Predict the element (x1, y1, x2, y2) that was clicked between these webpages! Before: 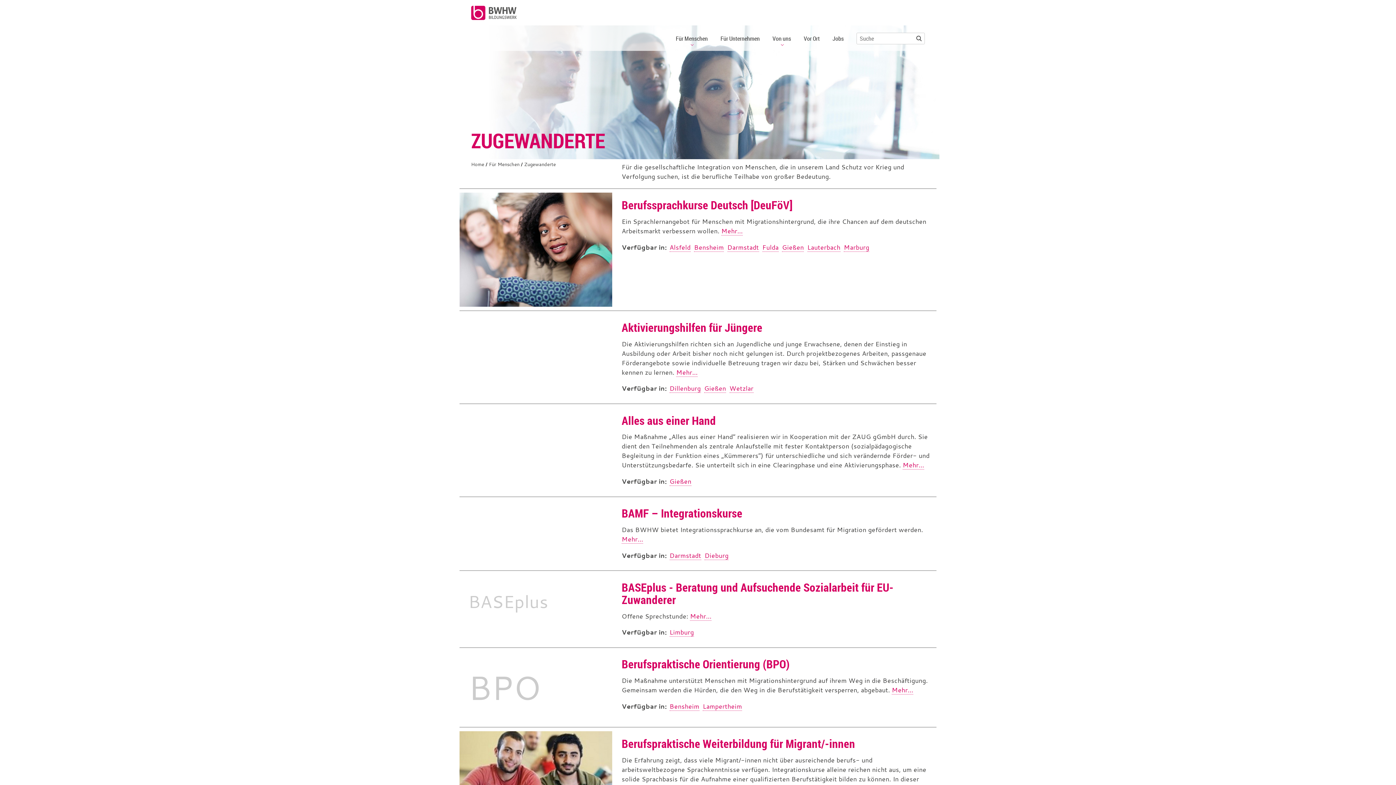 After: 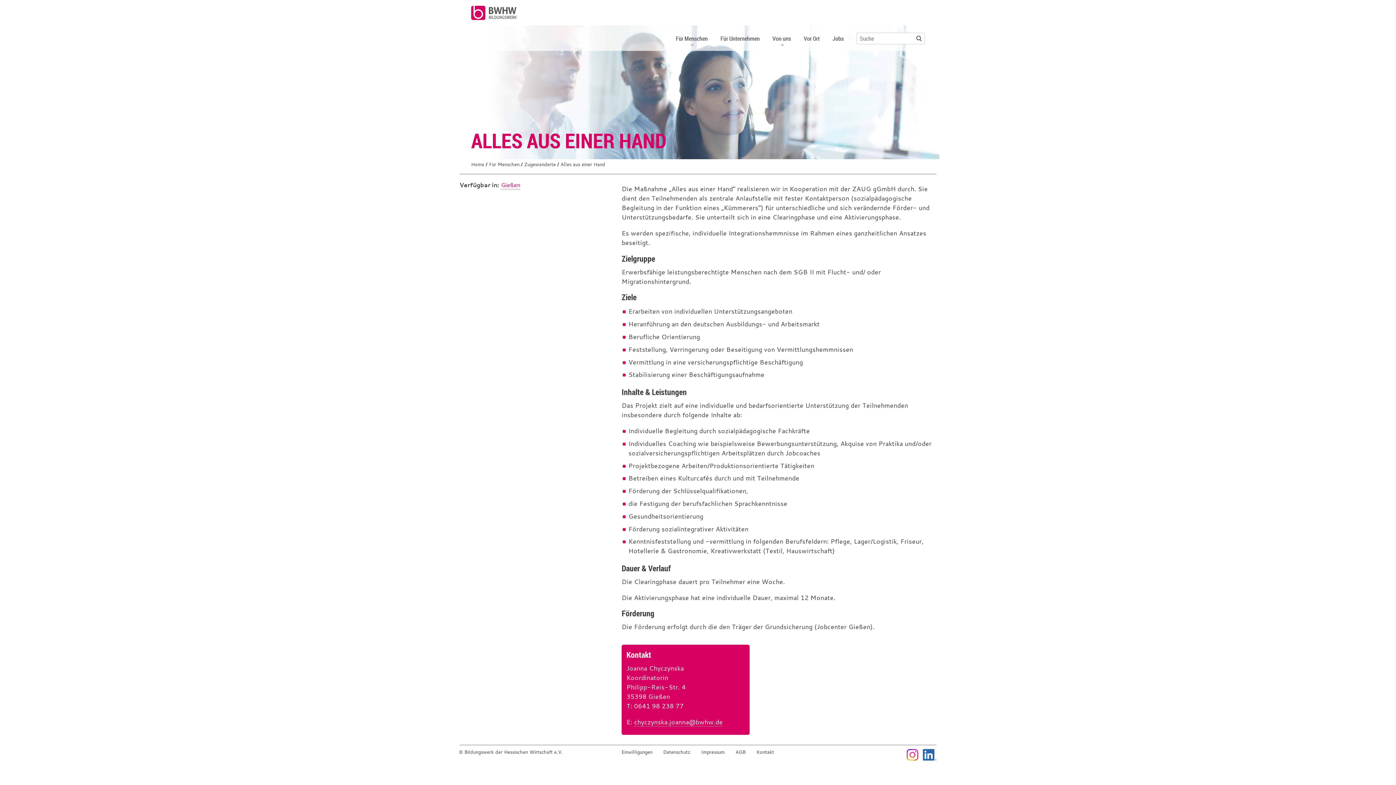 Action: bbox: (902, 461, 924, 469) label: Mehr...